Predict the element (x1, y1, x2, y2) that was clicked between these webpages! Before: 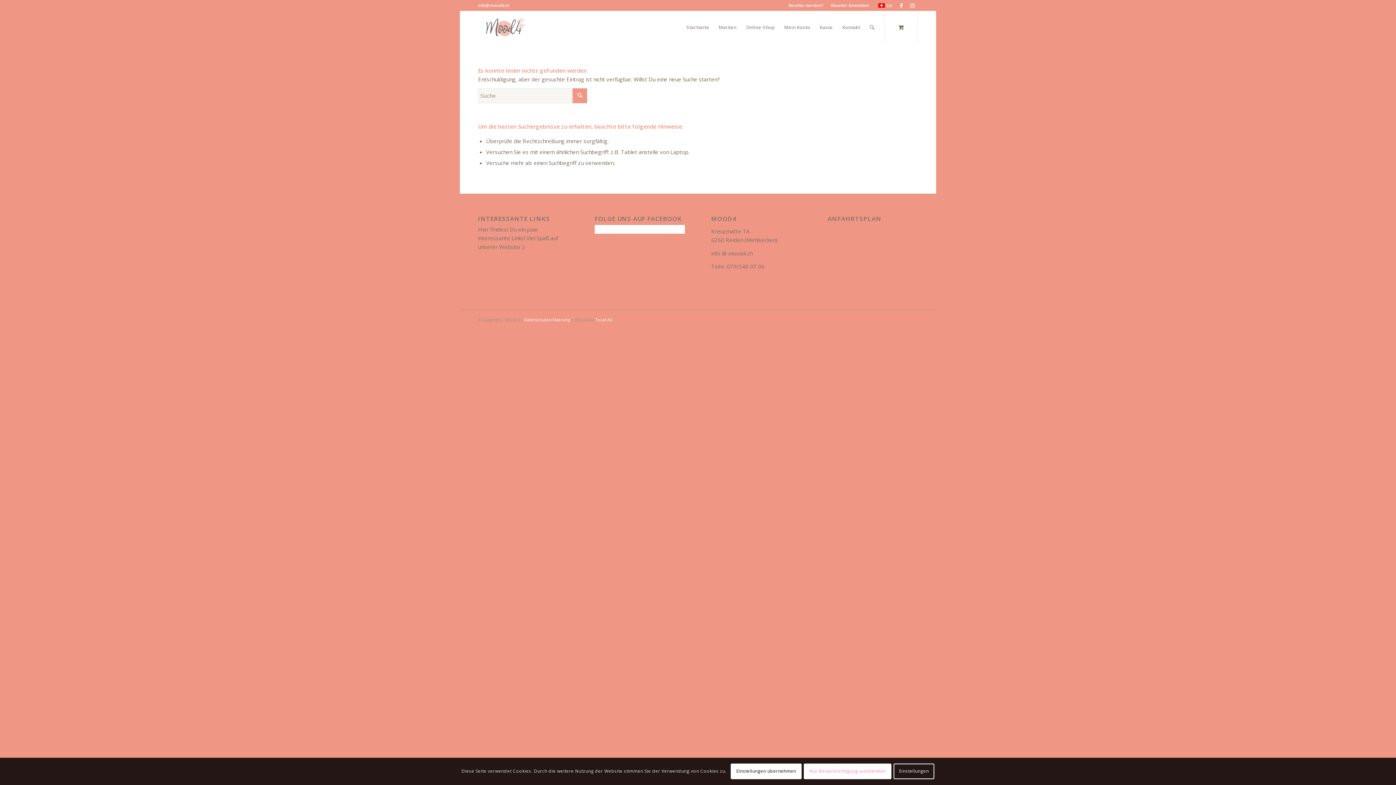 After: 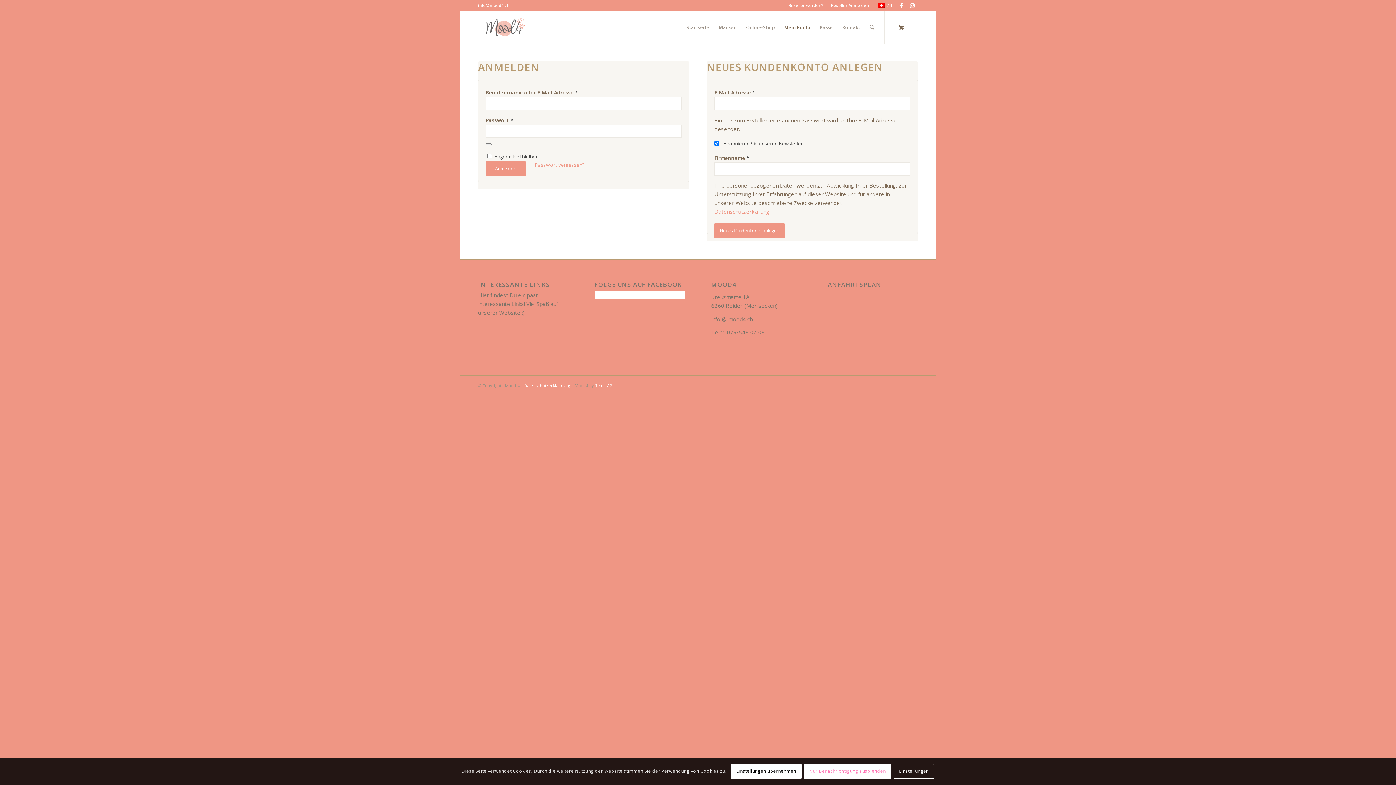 Action: bbox: (779, 10, 815, 43) label: Mein Konto